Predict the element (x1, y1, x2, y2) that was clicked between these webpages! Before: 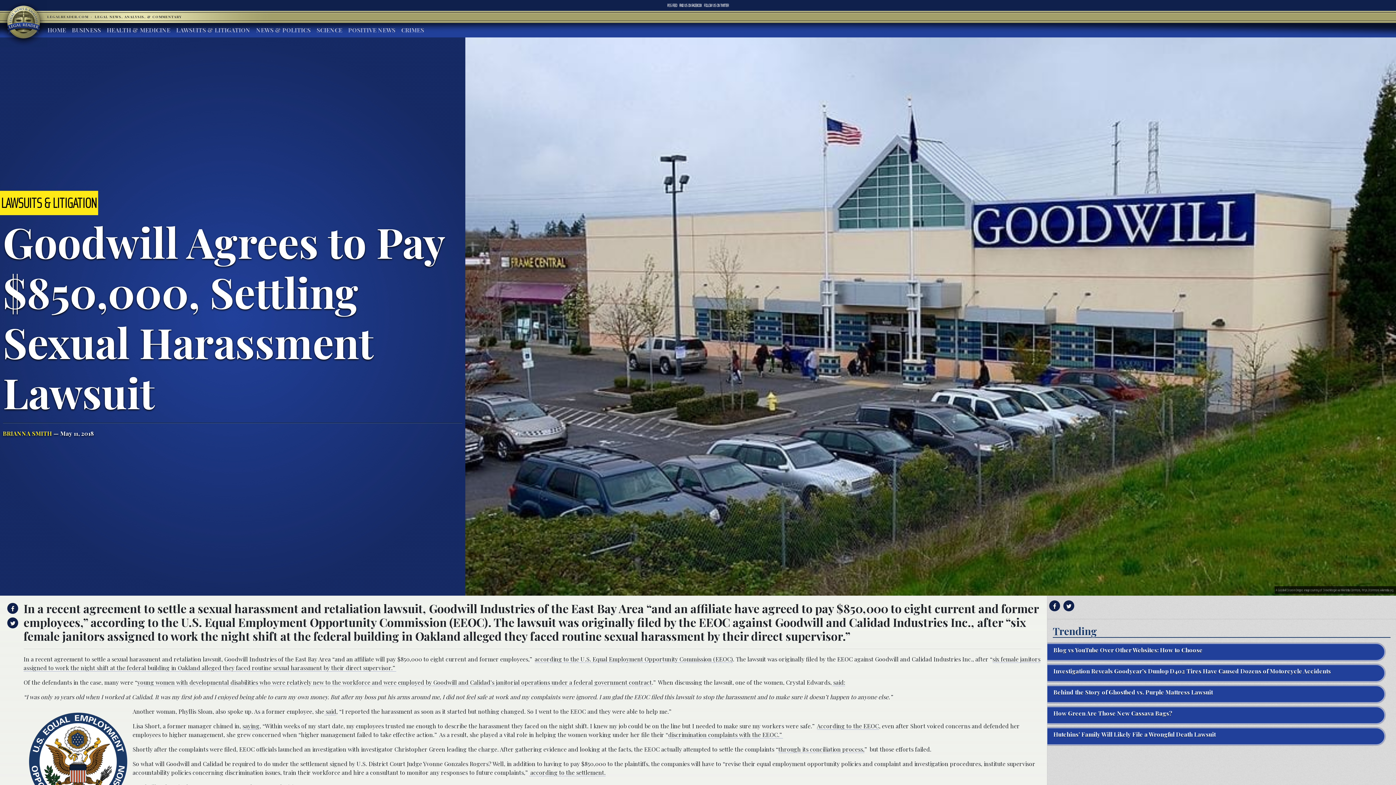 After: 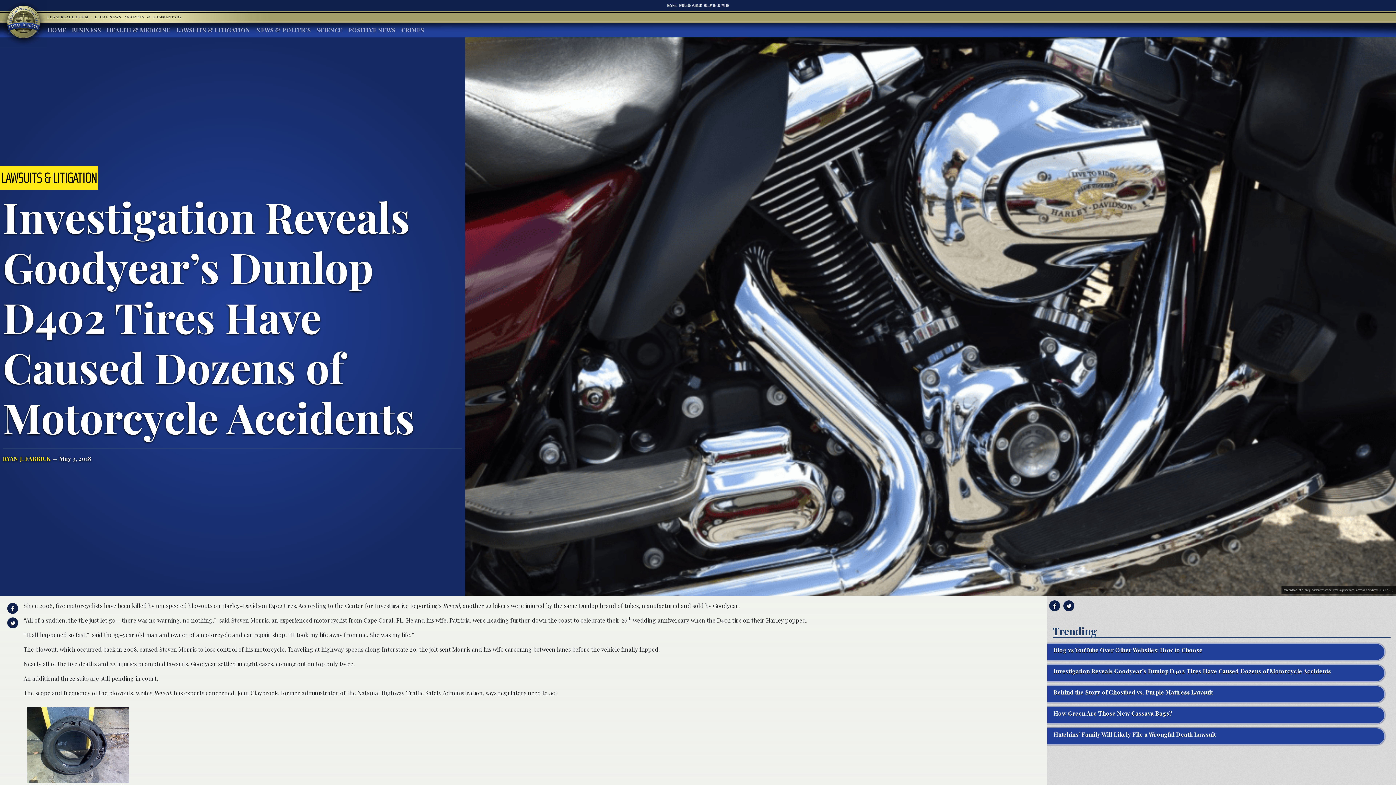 Action: label: Investigation Reveals Goodyear’s Dunlop D402 Tires Have Caused Dozens of Motorcycle Accidents bbox: (1047, 664, 1396, 682)